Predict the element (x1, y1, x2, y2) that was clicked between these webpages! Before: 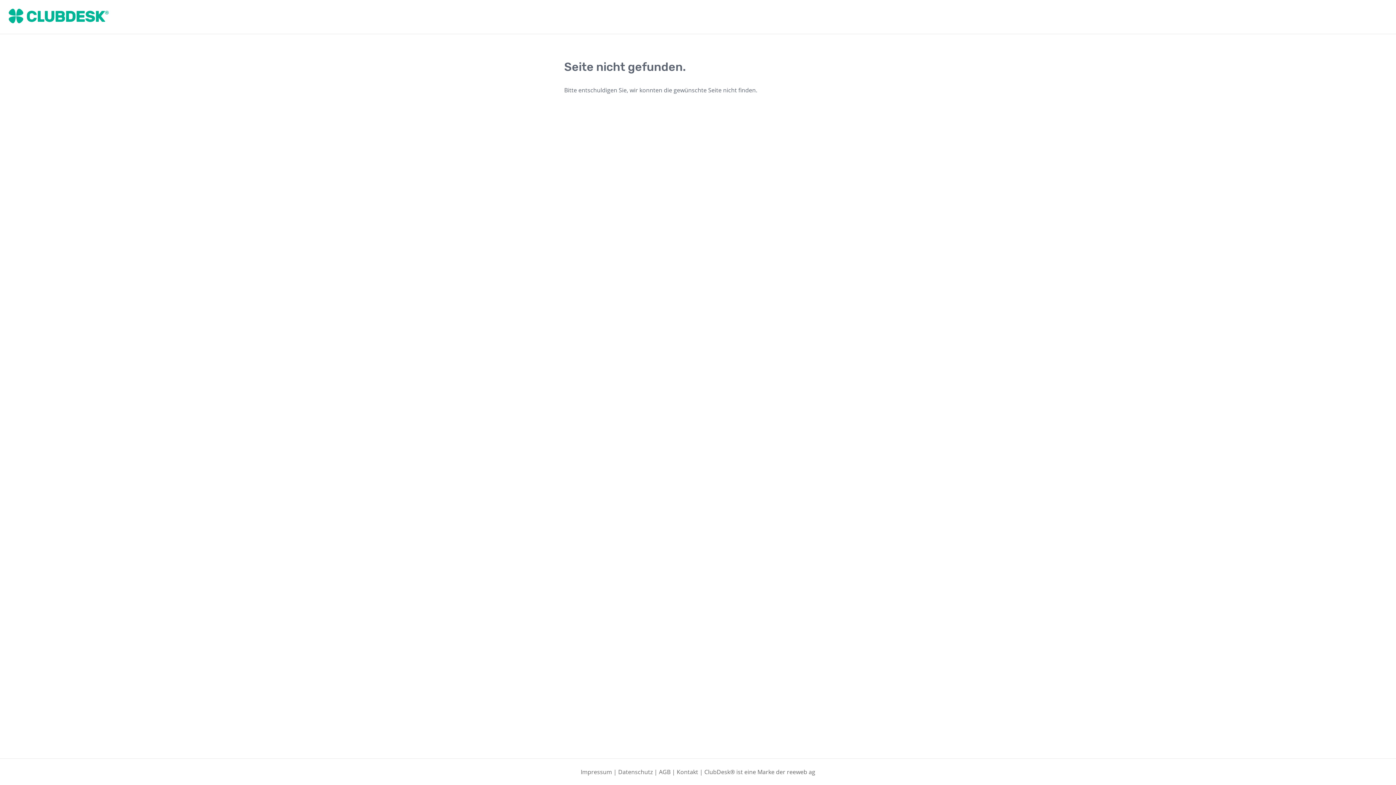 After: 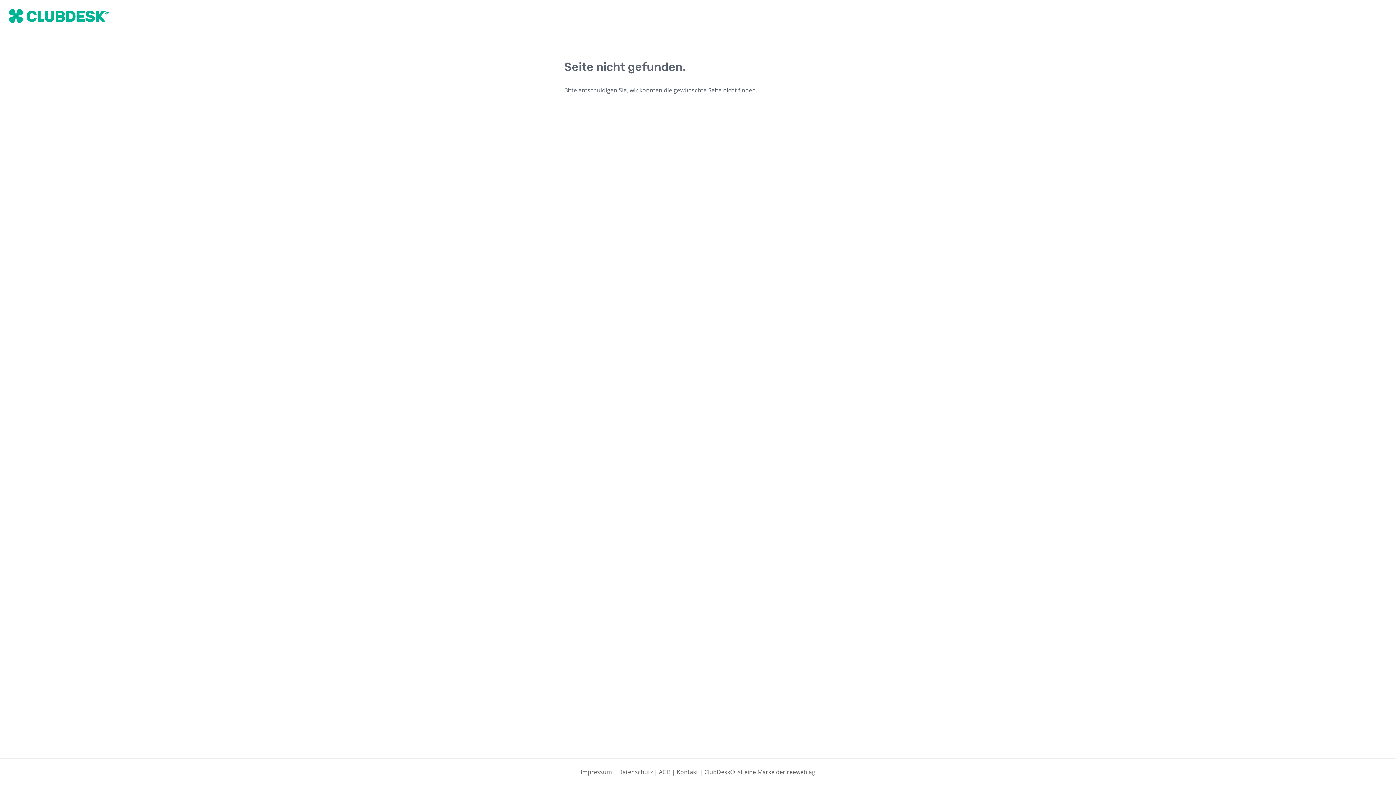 Action: bbox: (8, 8, 108, 25)